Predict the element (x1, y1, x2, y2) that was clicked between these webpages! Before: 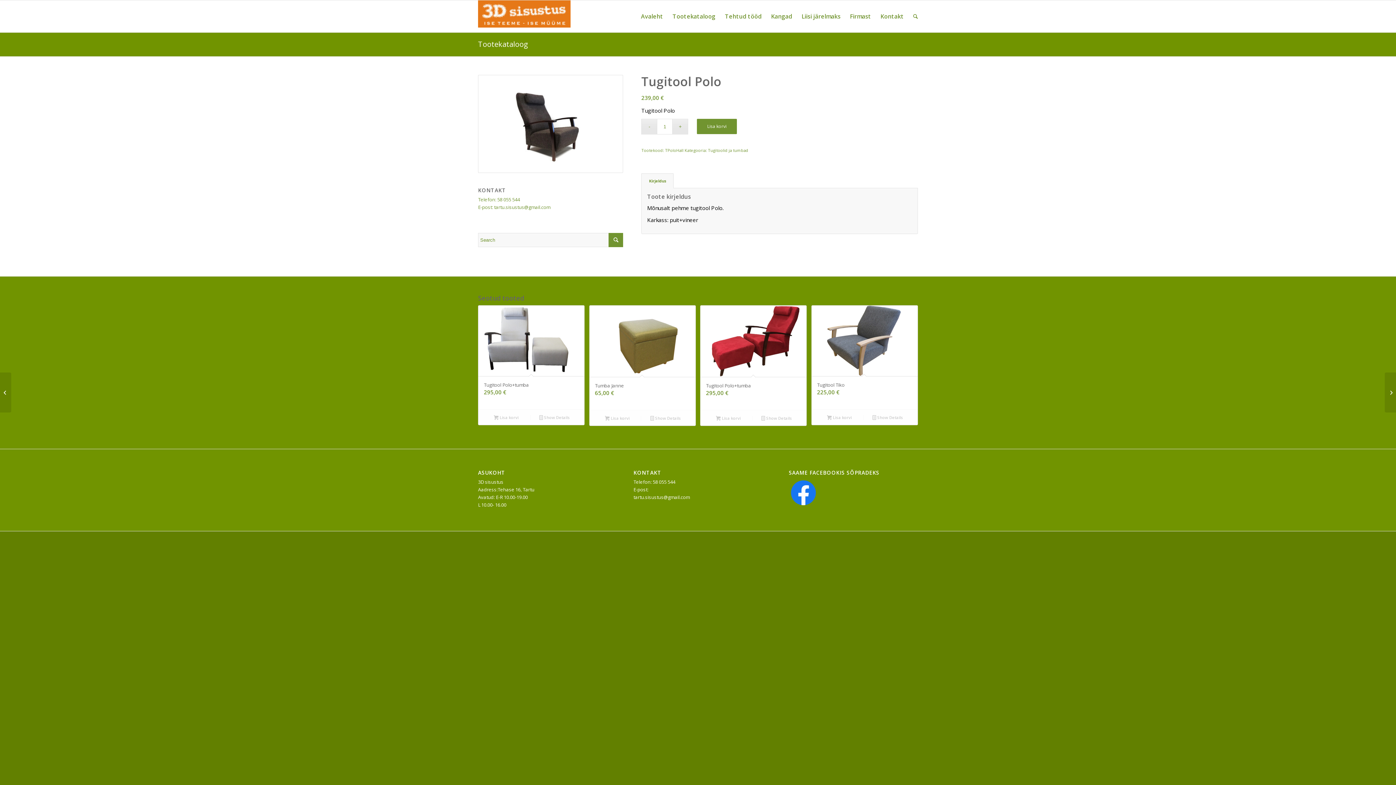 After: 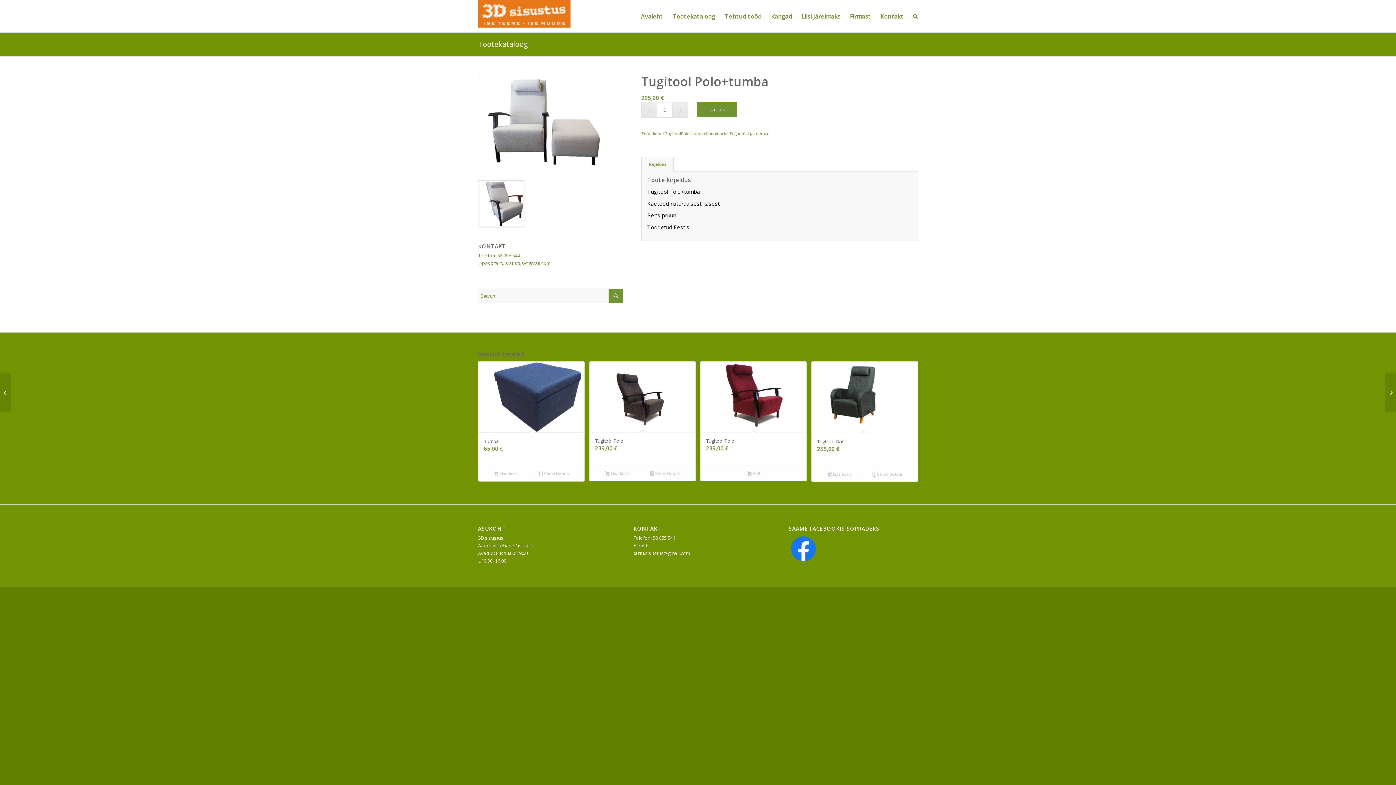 Action: label: Tugitool Polo+tumba
295,00 € bbox: (478, 305, 584, 409)